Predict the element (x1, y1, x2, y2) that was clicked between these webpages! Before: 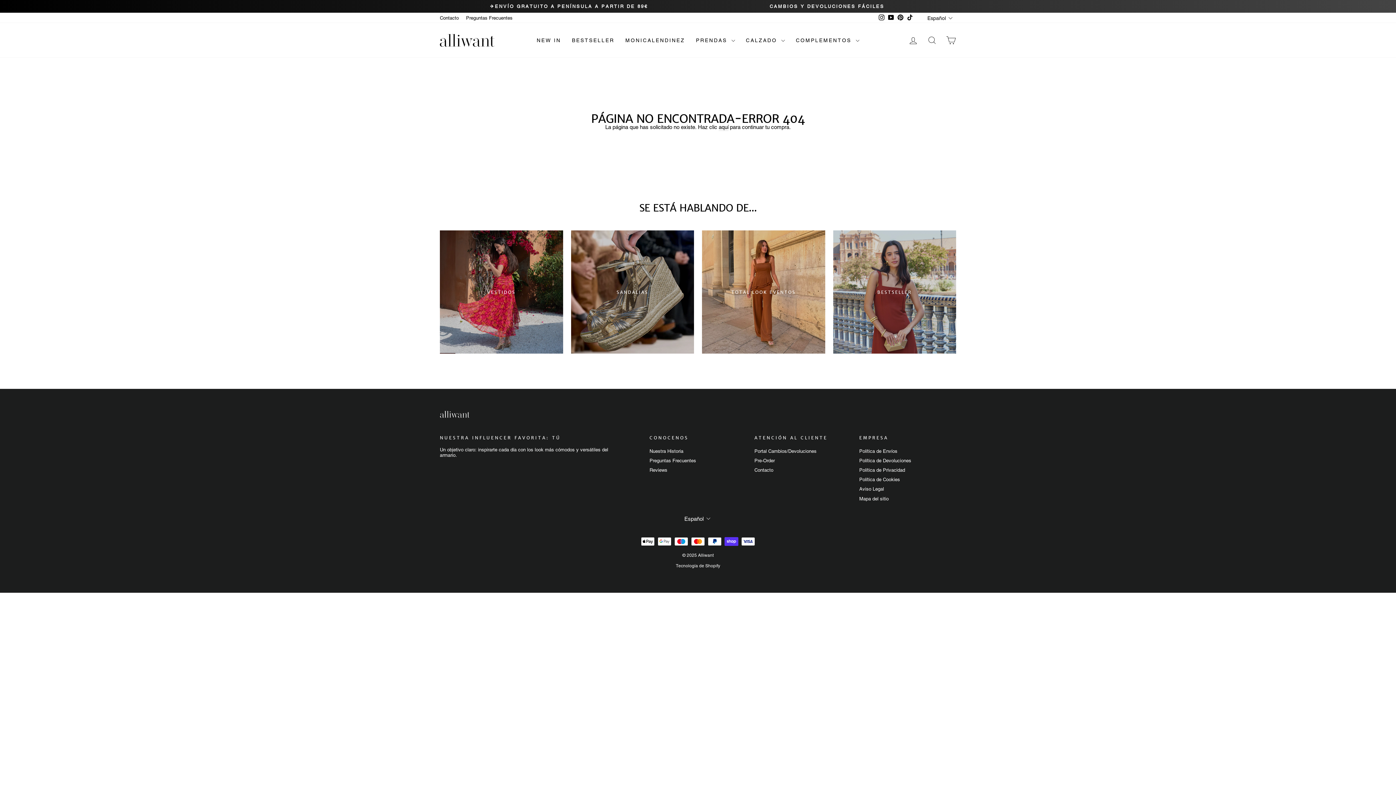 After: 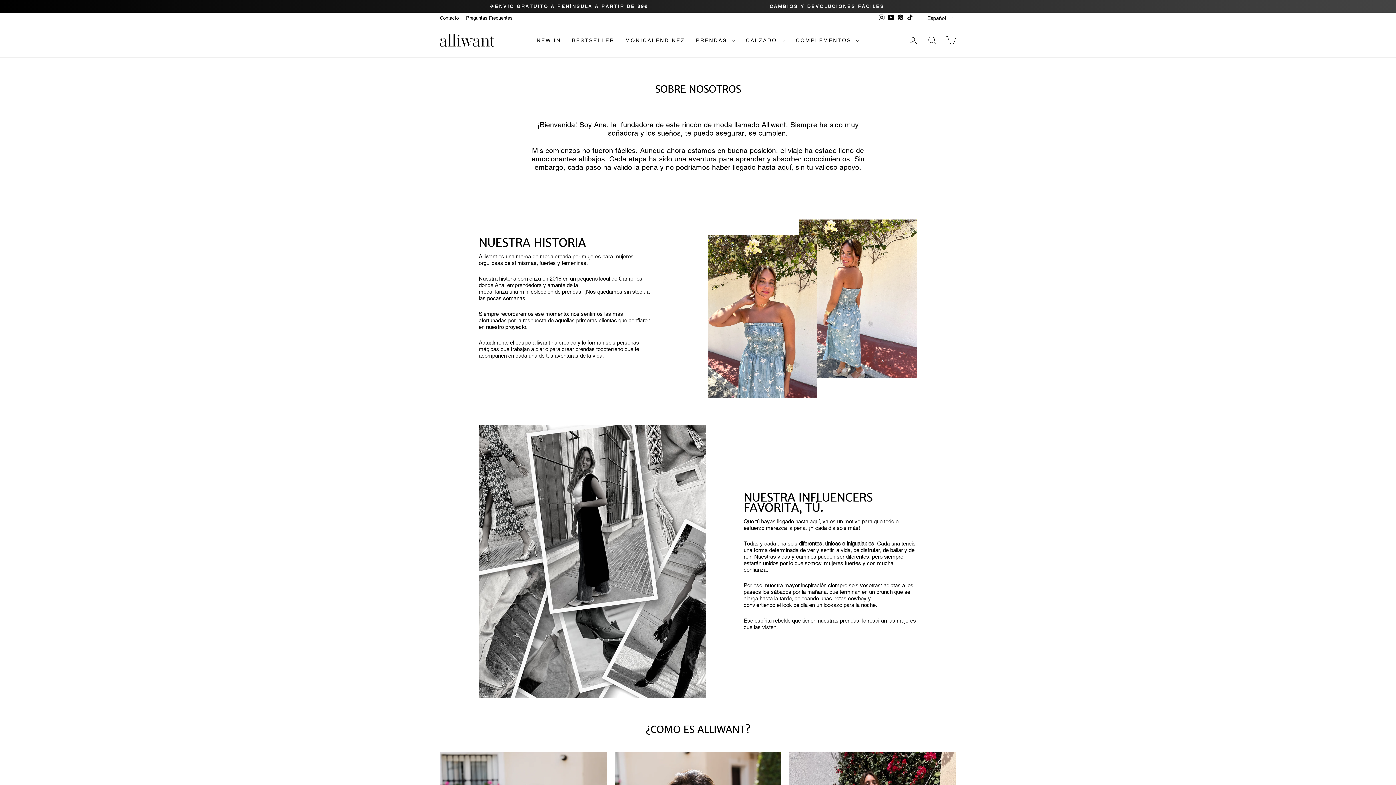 Action: label: Nuestra Historia bbox: (649, 447, 683, 455)